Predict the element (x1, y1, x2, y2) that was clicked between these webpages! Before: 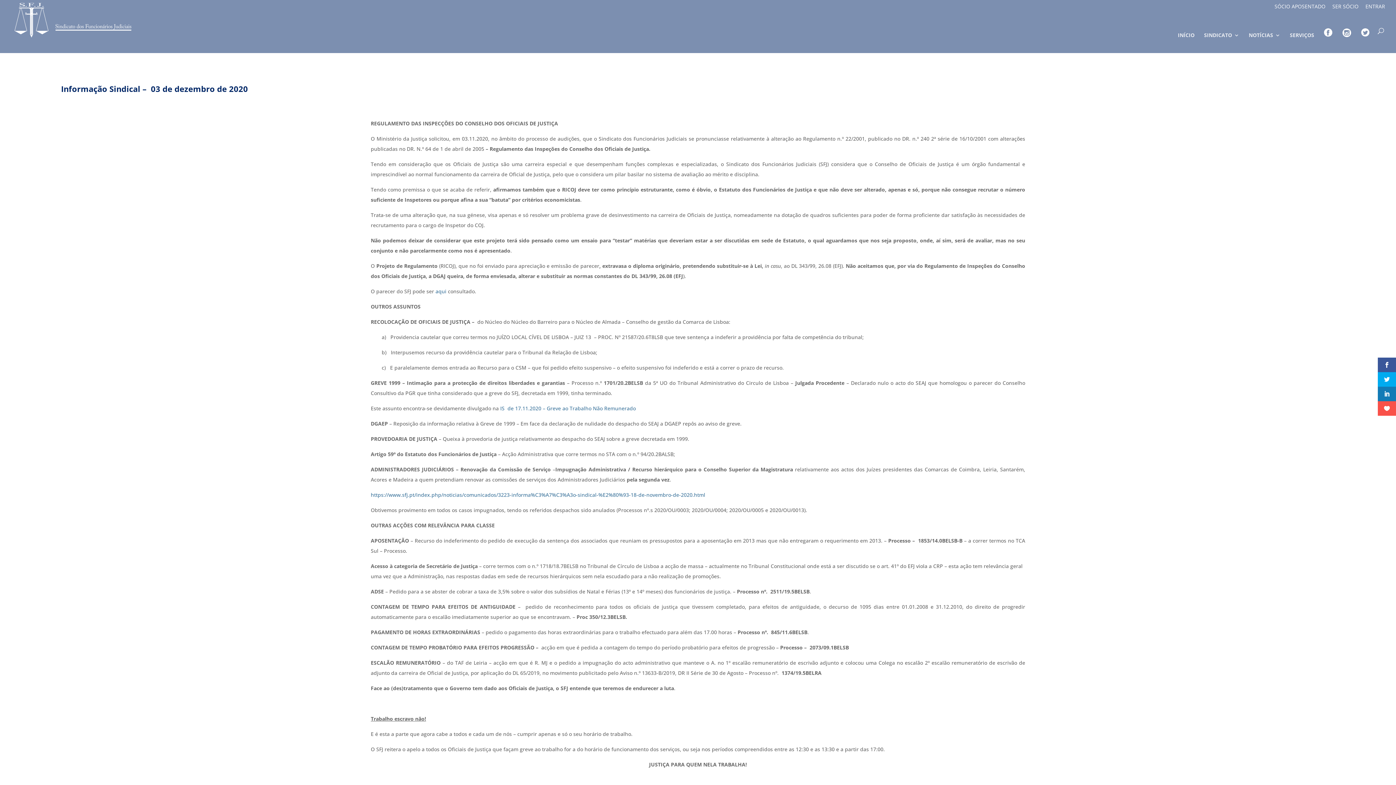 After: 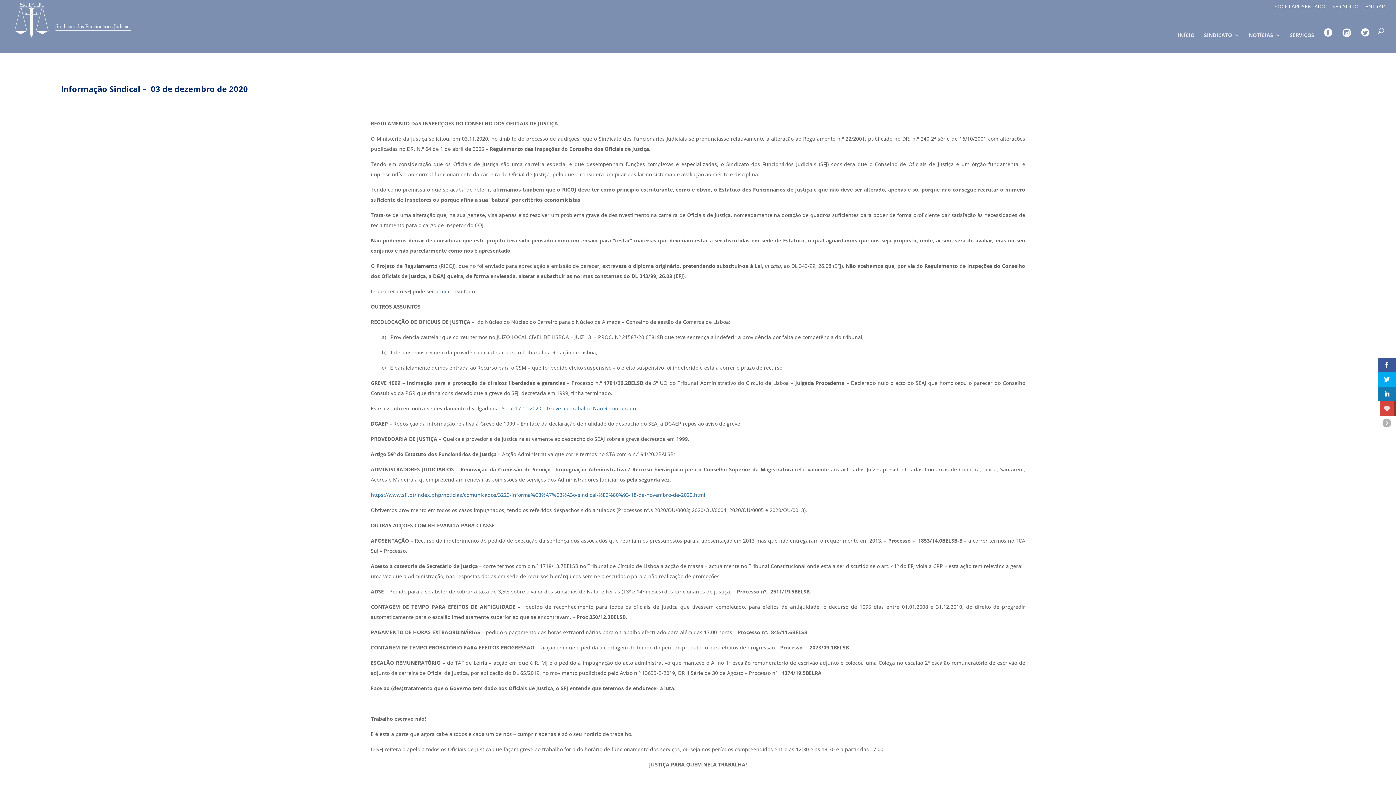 Action: bbox: (1378, 401, 1396, 416)